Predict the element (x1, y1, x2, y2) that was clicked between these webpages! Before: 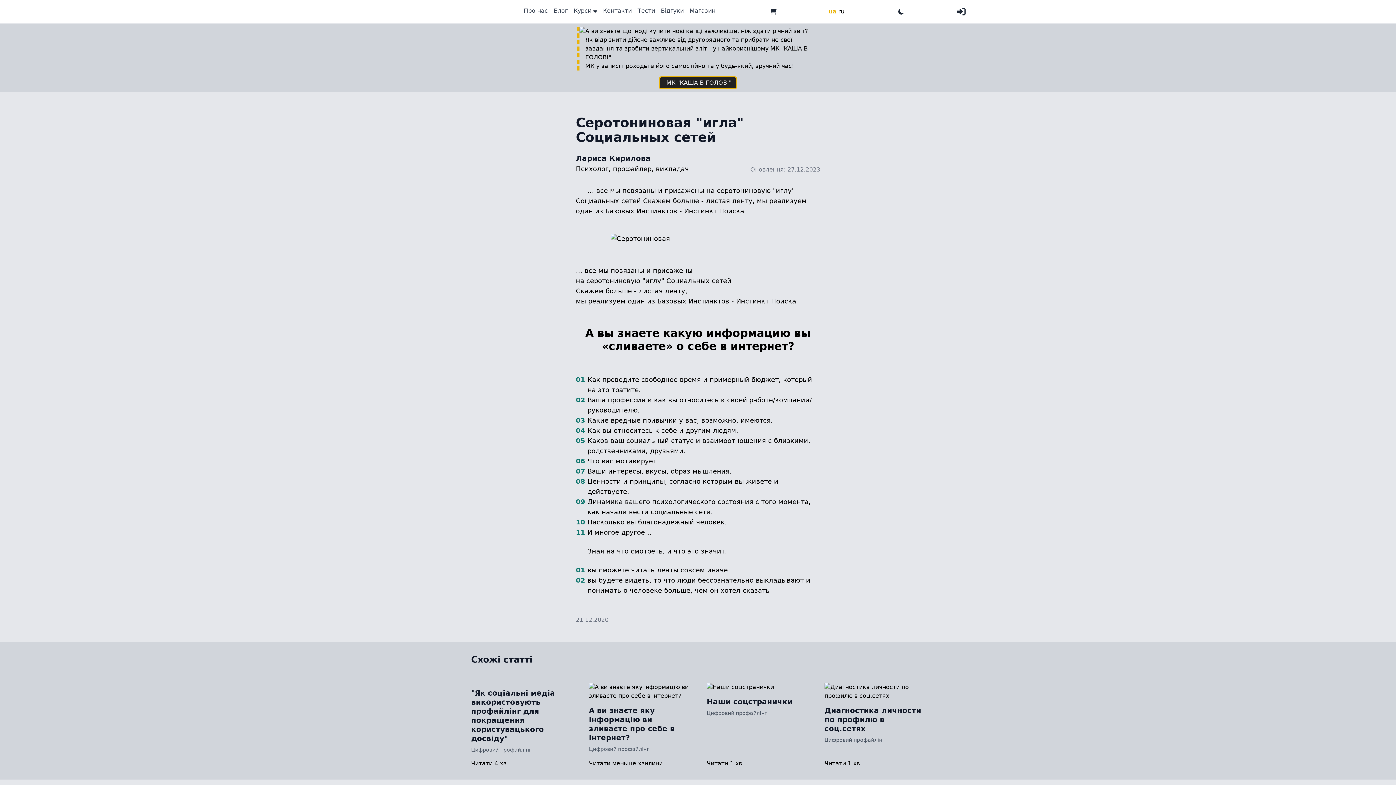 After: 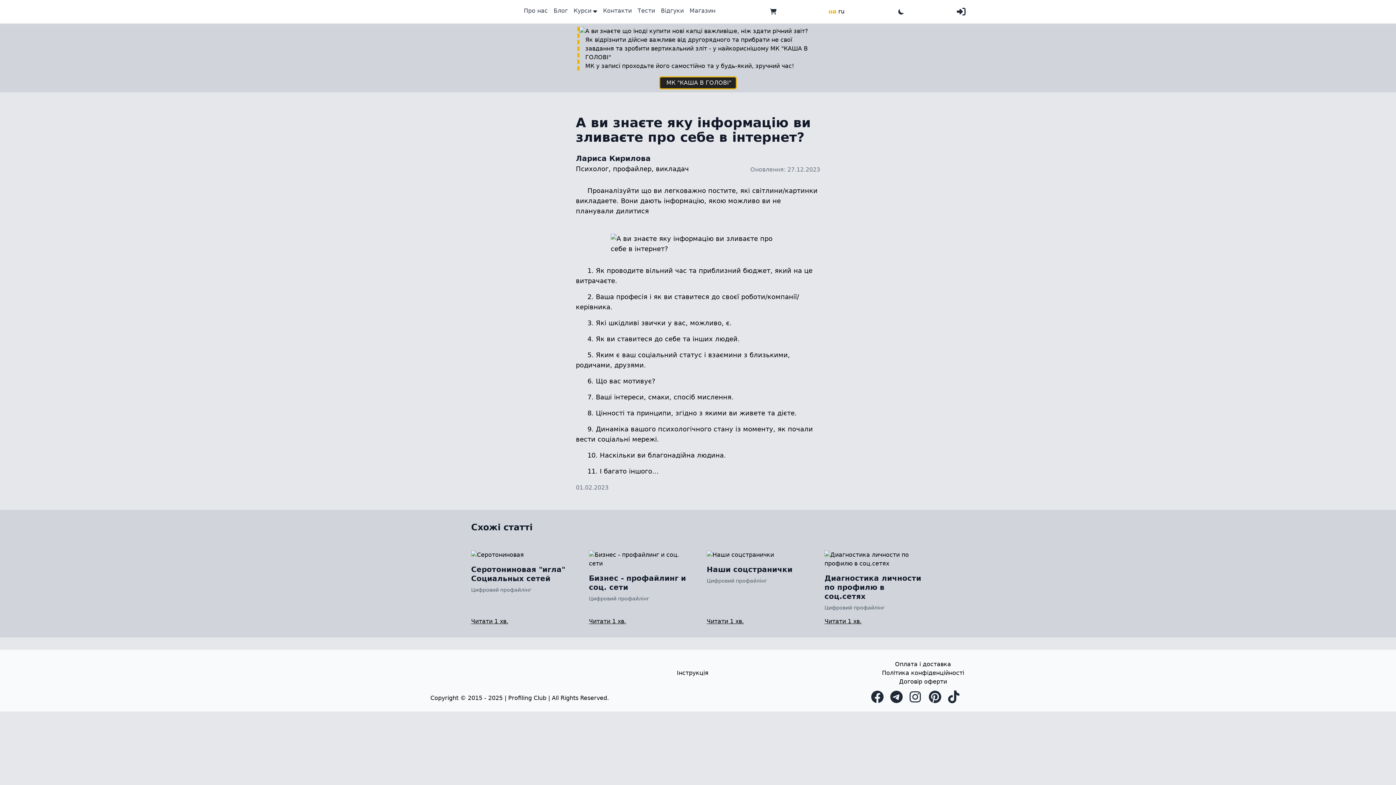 Action: bbox: (589, 759, 689, 768) label: Читати меньше хвилини